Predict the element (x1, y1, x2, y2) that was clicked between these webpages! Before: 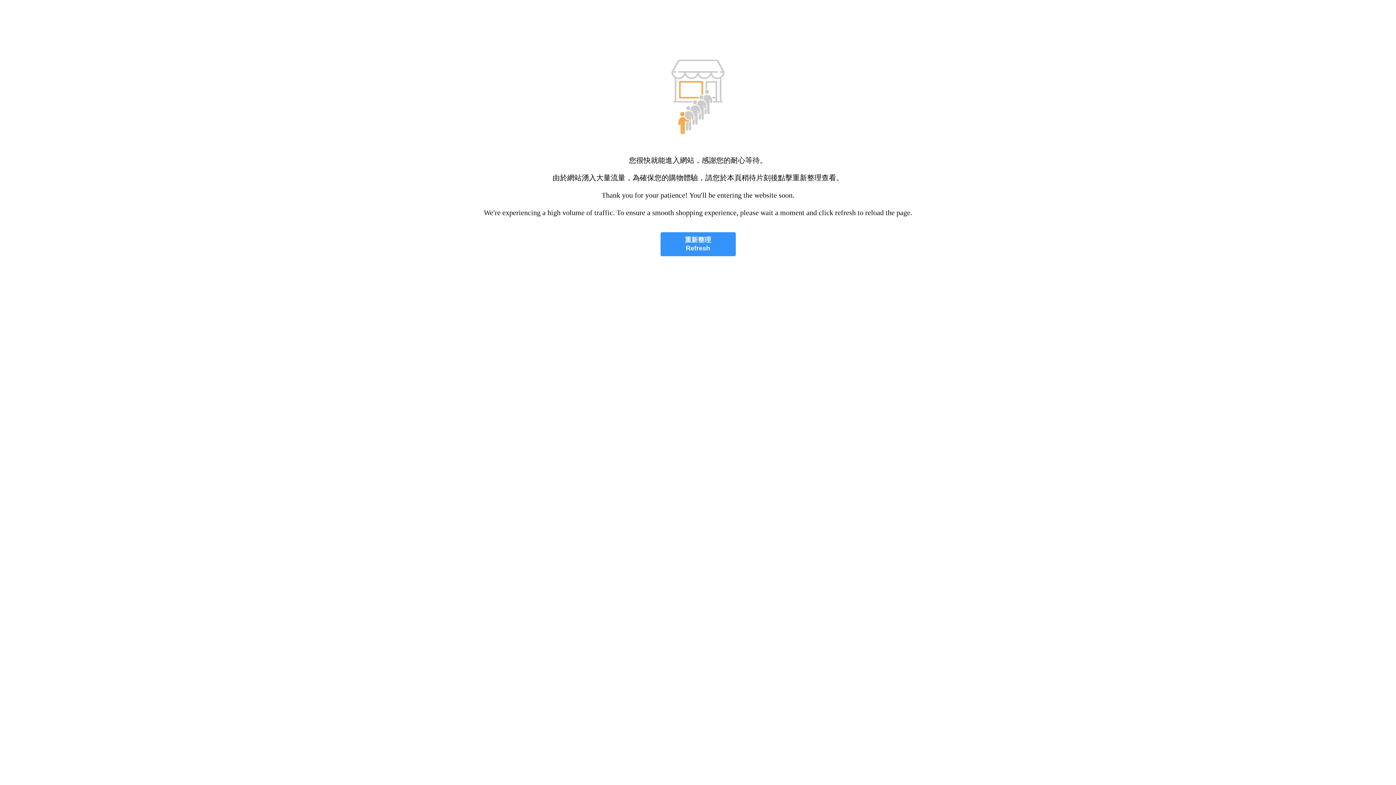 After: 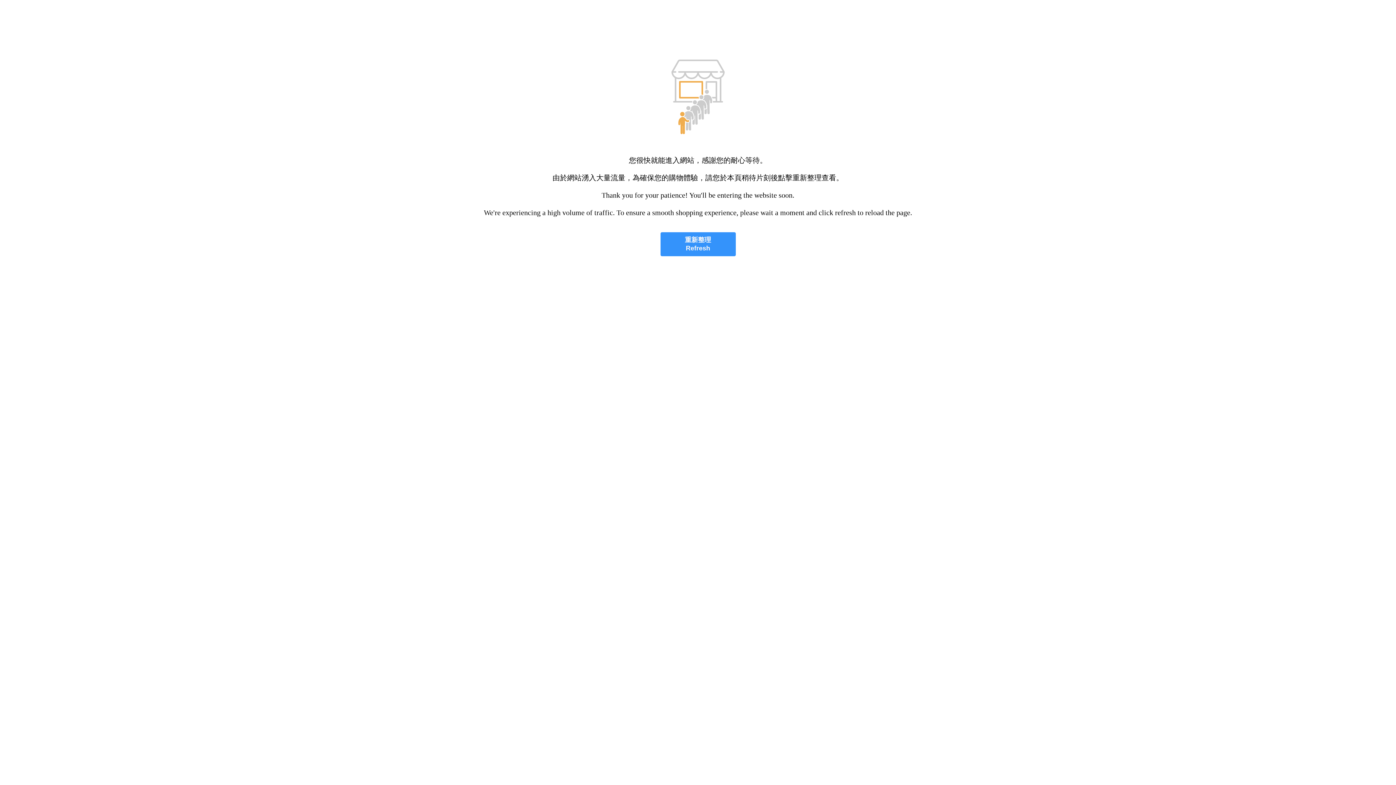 Action: label: 重新整理
Refresh bbox: (660, 232, 735, 256)